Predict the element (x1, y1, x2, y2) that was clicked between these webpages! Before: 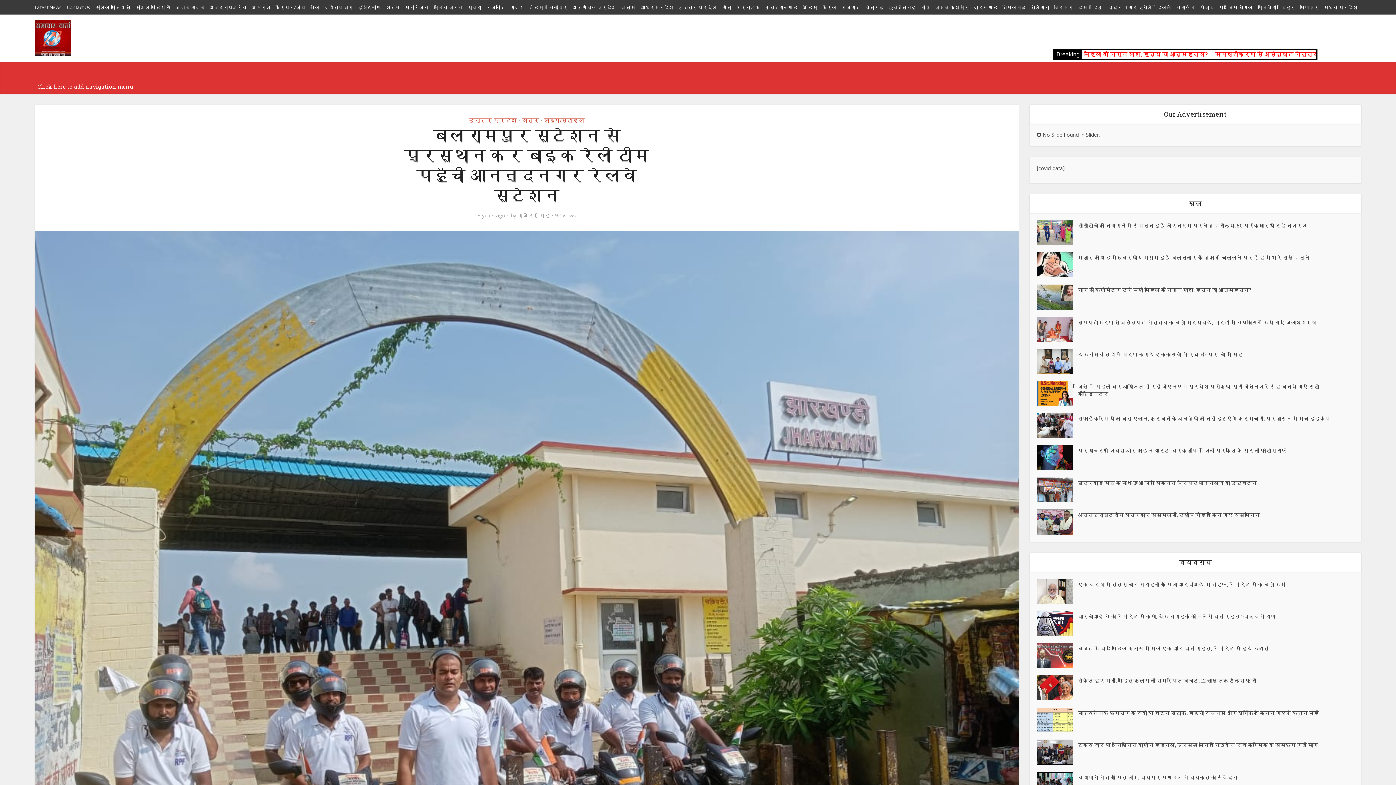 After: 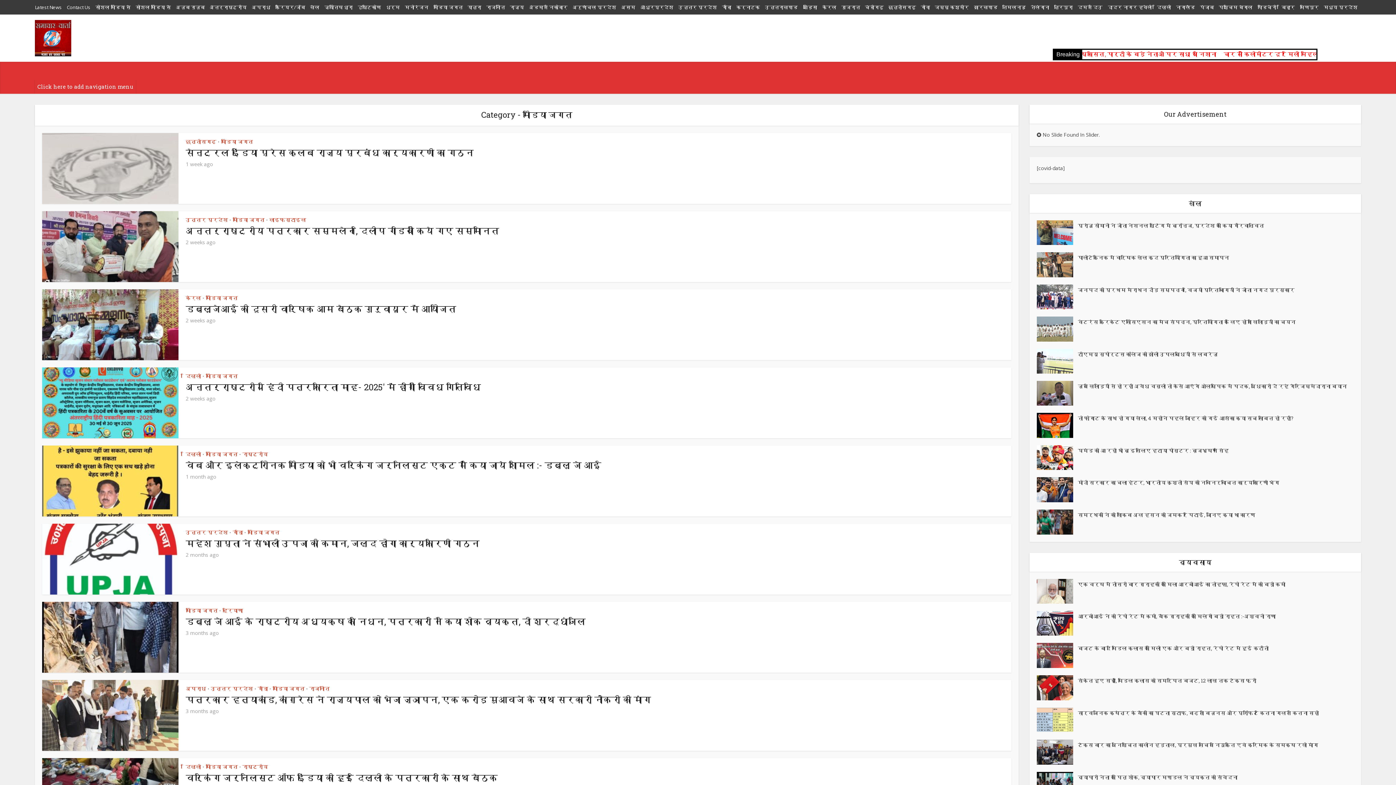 Action: label: मीडिया जगत bbox: (433, 4, 462, 10)